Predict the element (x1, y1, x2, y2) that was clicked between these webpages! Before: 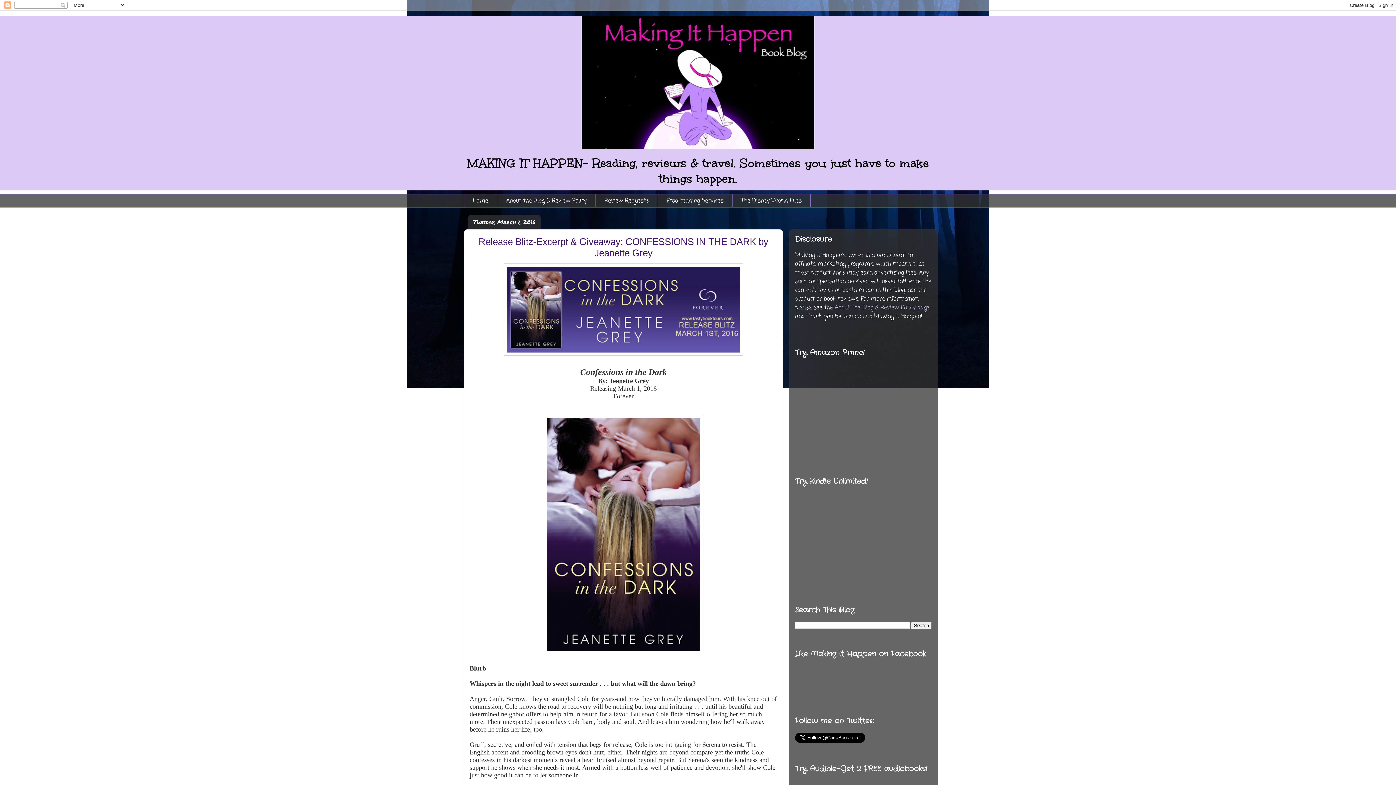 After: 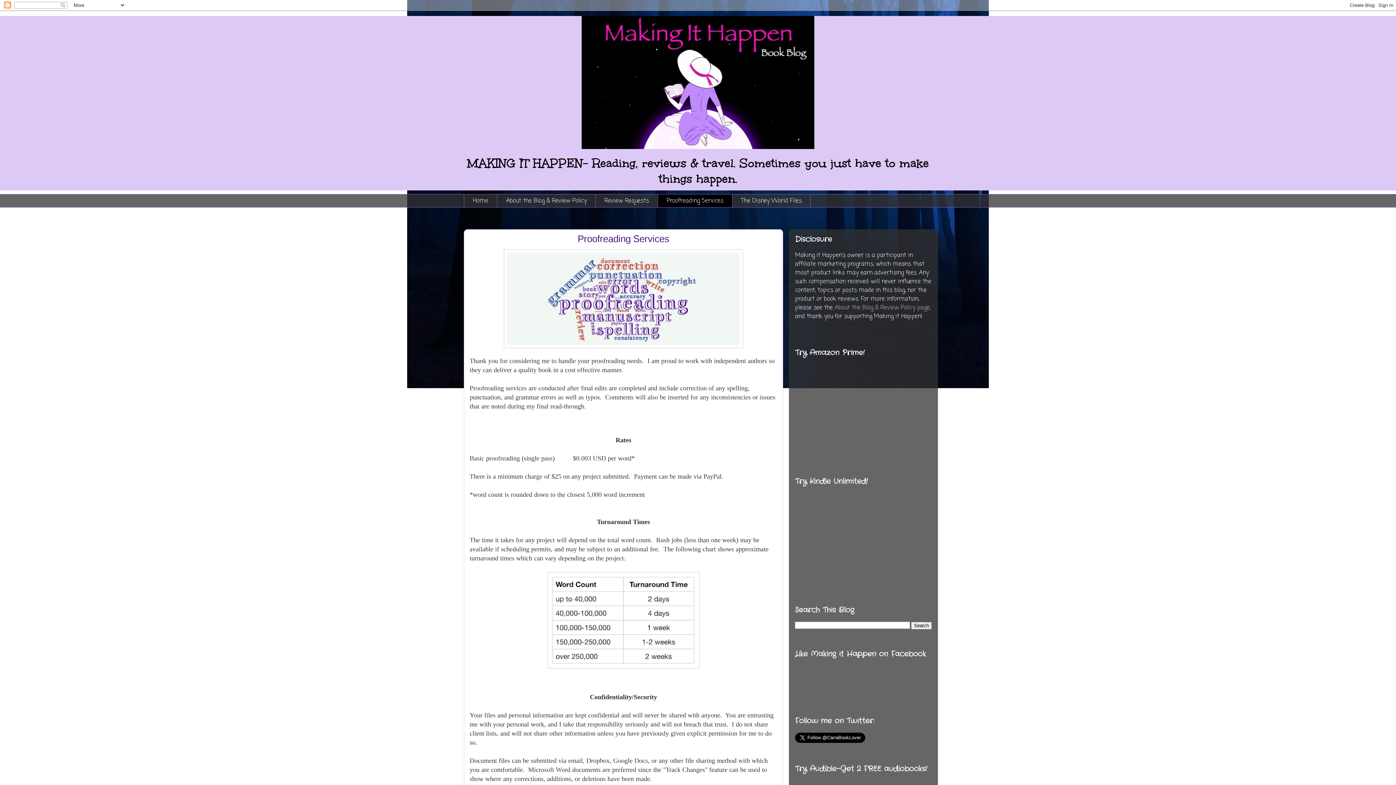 Action: bbox: (657, 194, 732, 207) label: Proofreading Services